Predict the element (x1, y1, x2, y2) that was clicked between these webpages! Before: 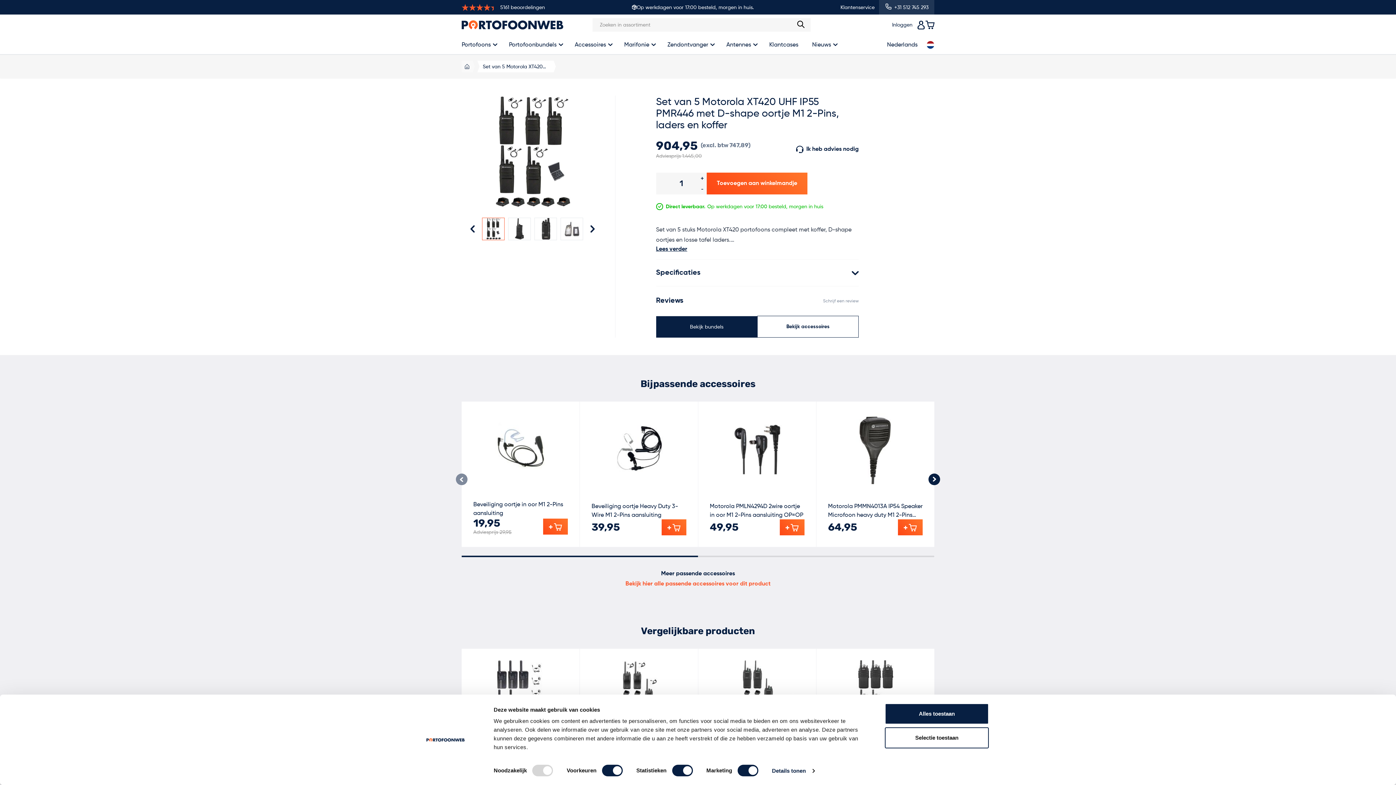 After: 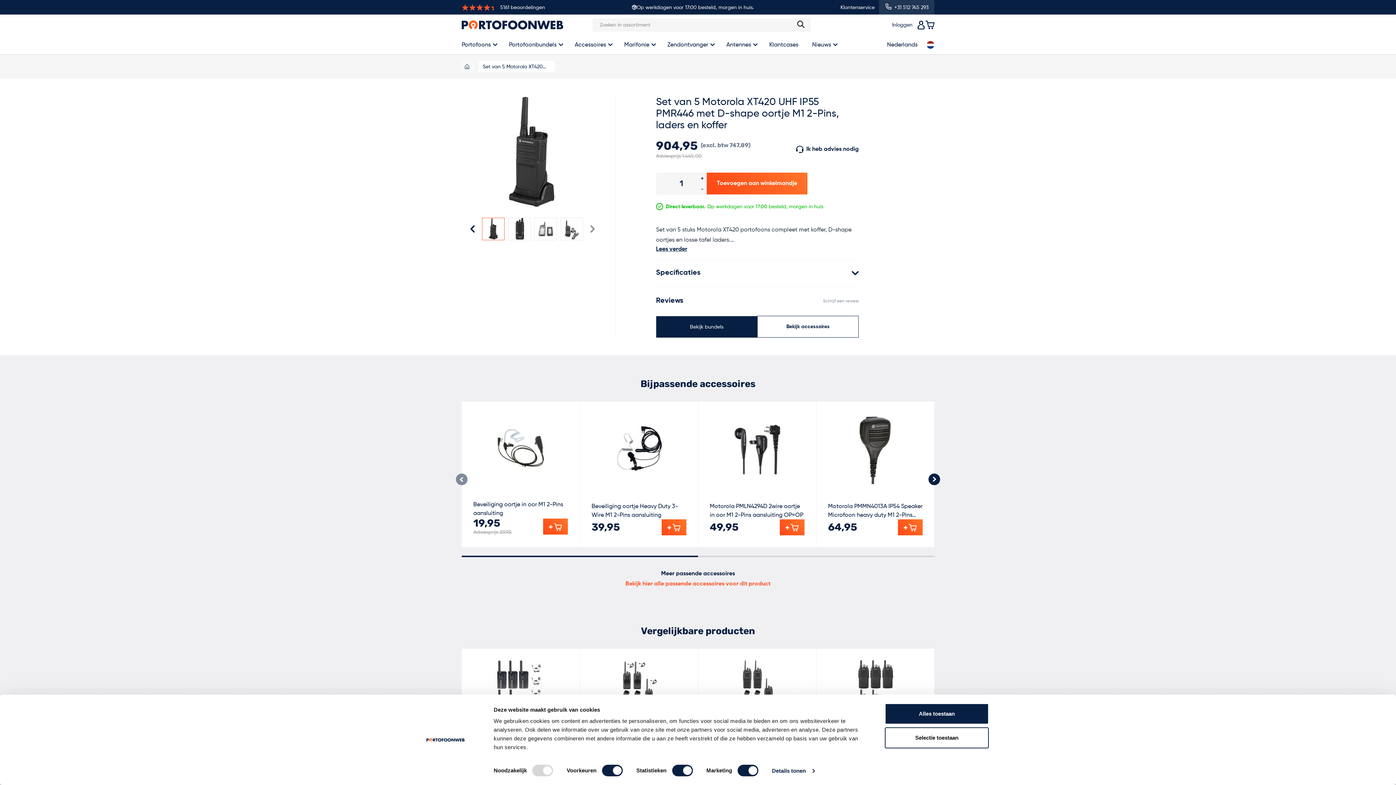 Action: bbox: (583, 217, 596, 240) label: Next slide